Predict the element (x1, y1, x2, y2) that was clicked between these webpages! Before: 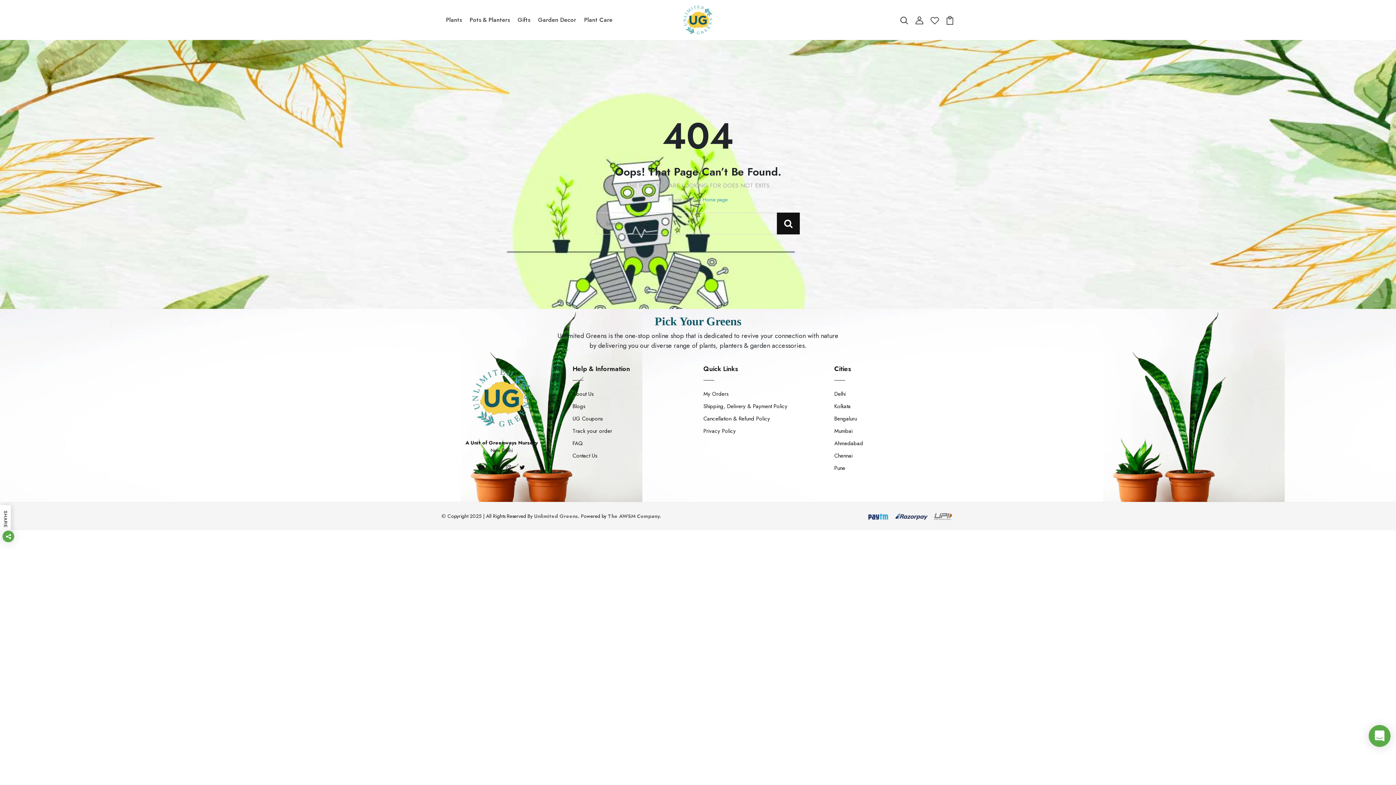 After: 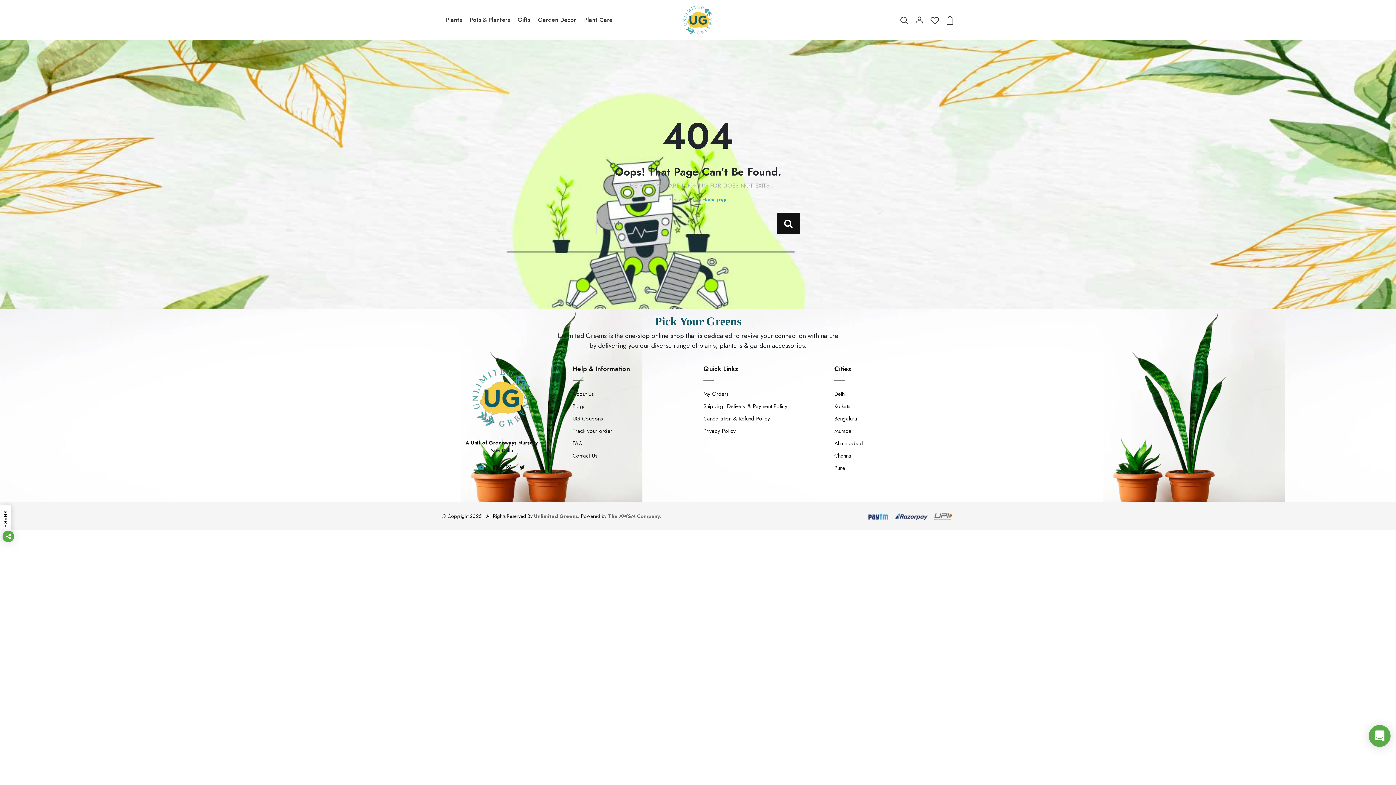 Action: bbox: (478, 461, 484, 474)